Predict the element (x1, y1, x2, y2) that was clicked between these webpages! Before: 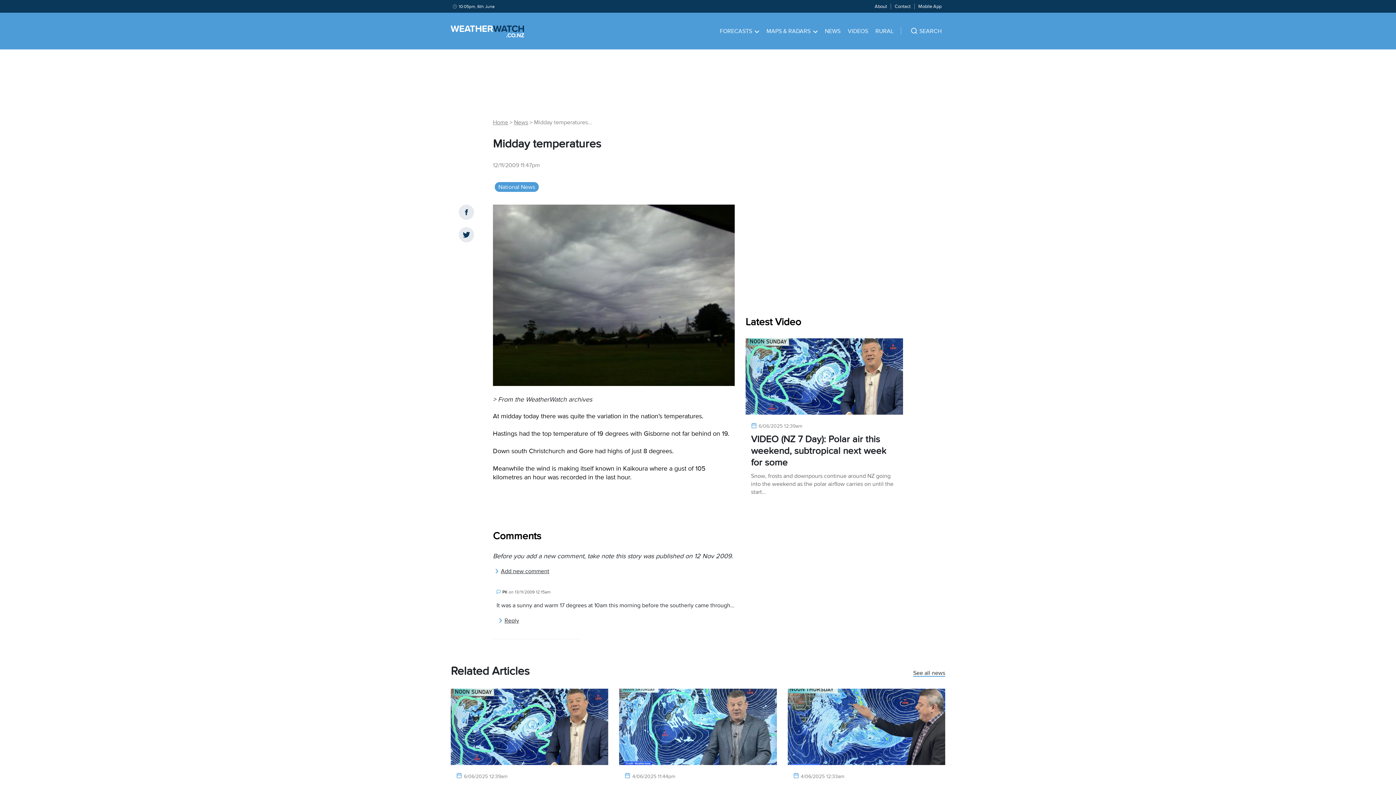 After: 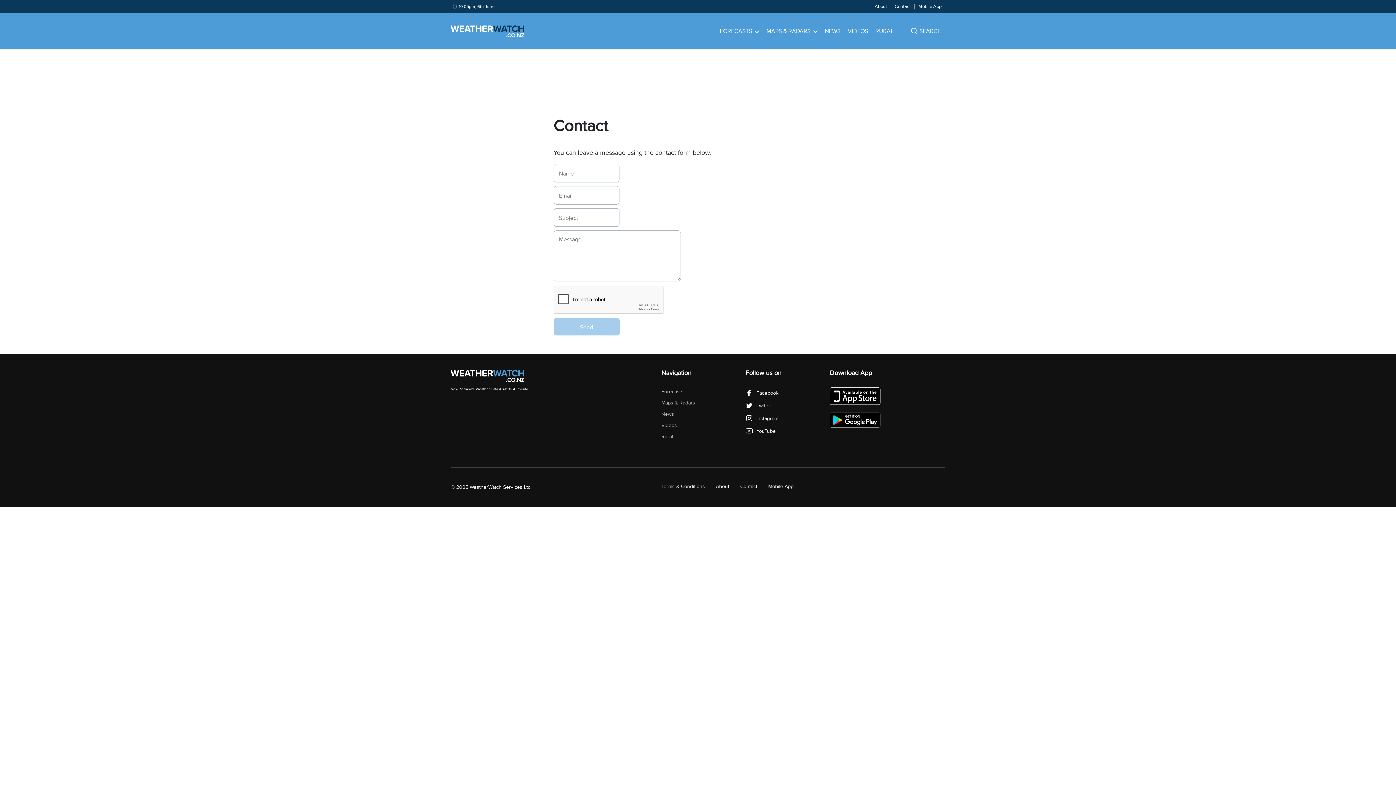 Action: label: Contact bbox: (894, 3, 910, 9)